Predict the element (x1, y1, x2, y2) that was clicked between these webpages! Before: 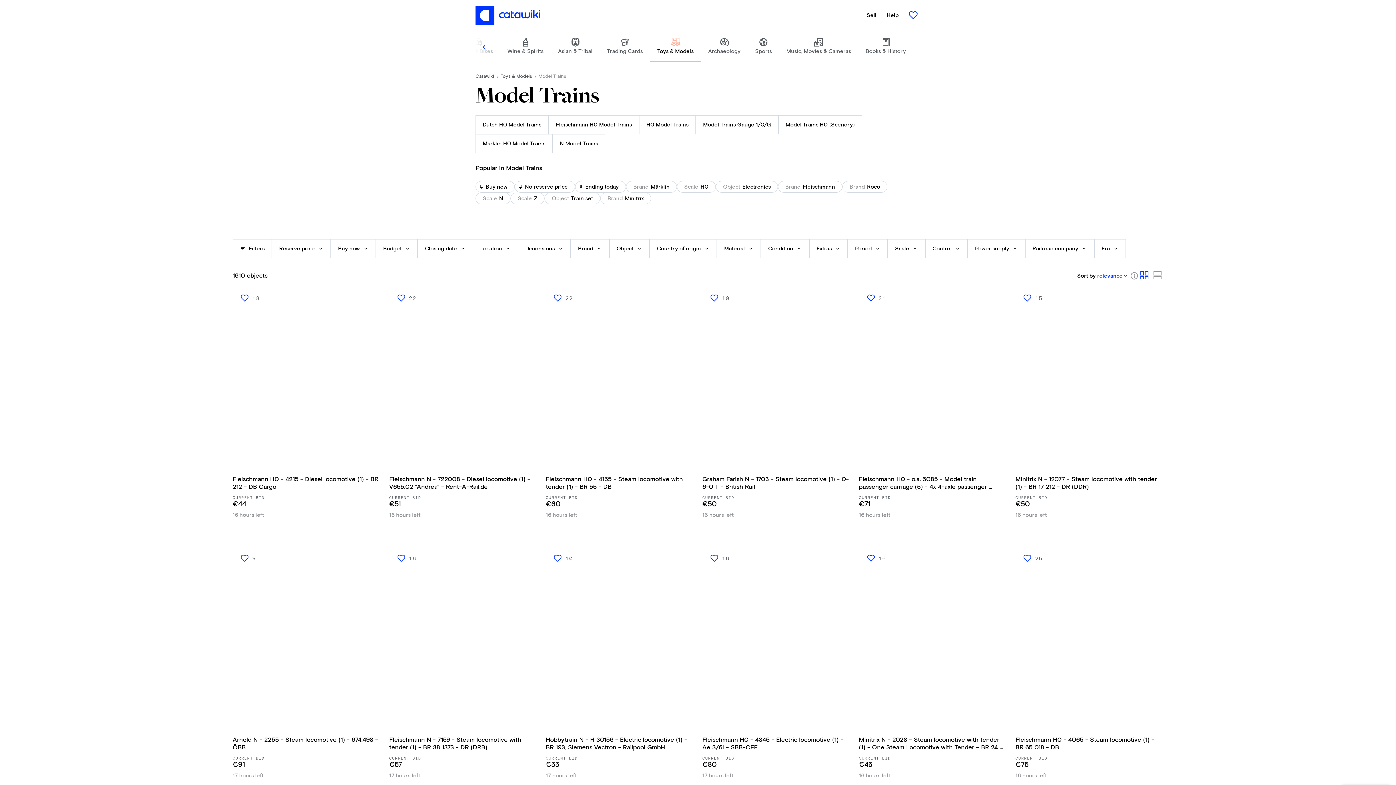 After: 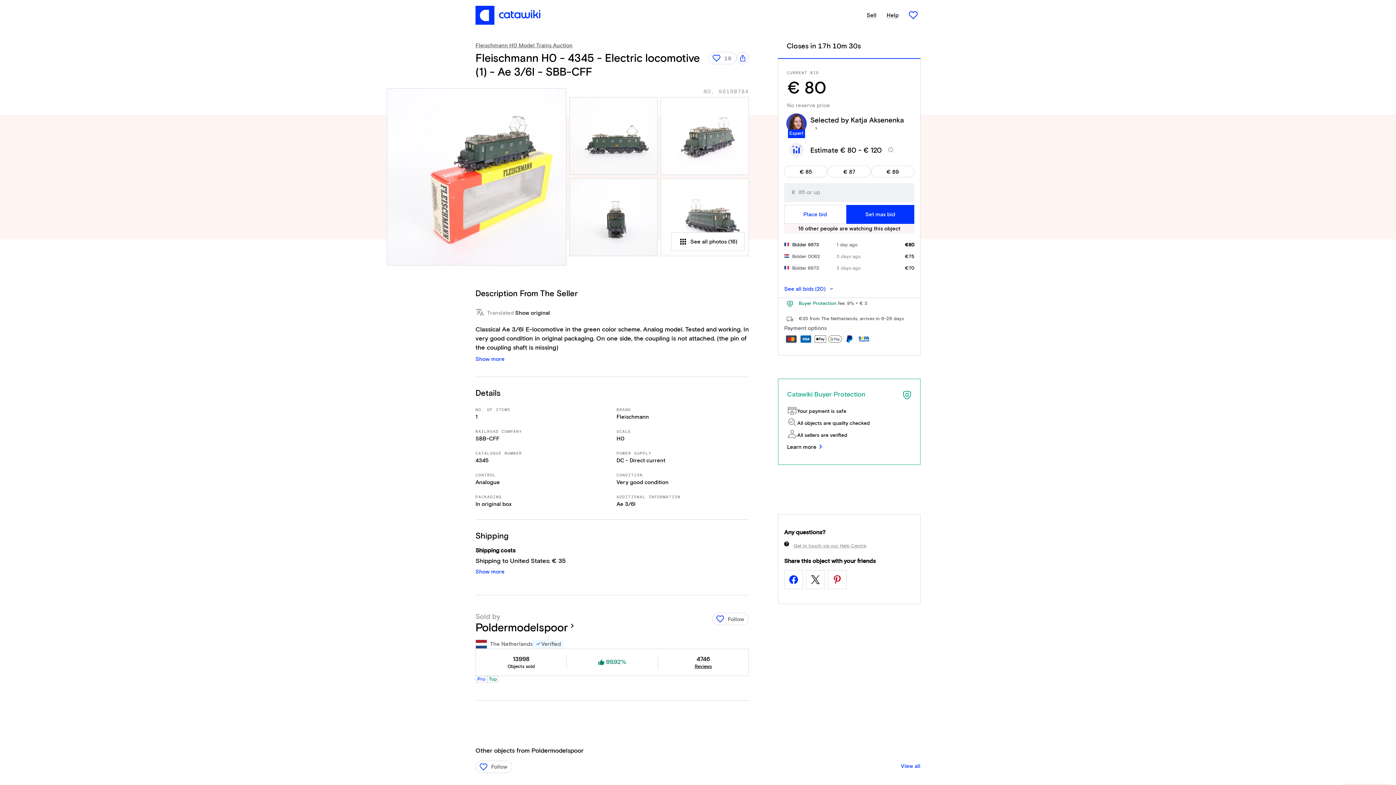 Action: label: Fleischmann H0 - 4345 - Electric locomotive (1) - Ae 3/6I - SBB-CFF

CURRENT BID

€80

17 hours left bbox: (702, 548, 850, 779)